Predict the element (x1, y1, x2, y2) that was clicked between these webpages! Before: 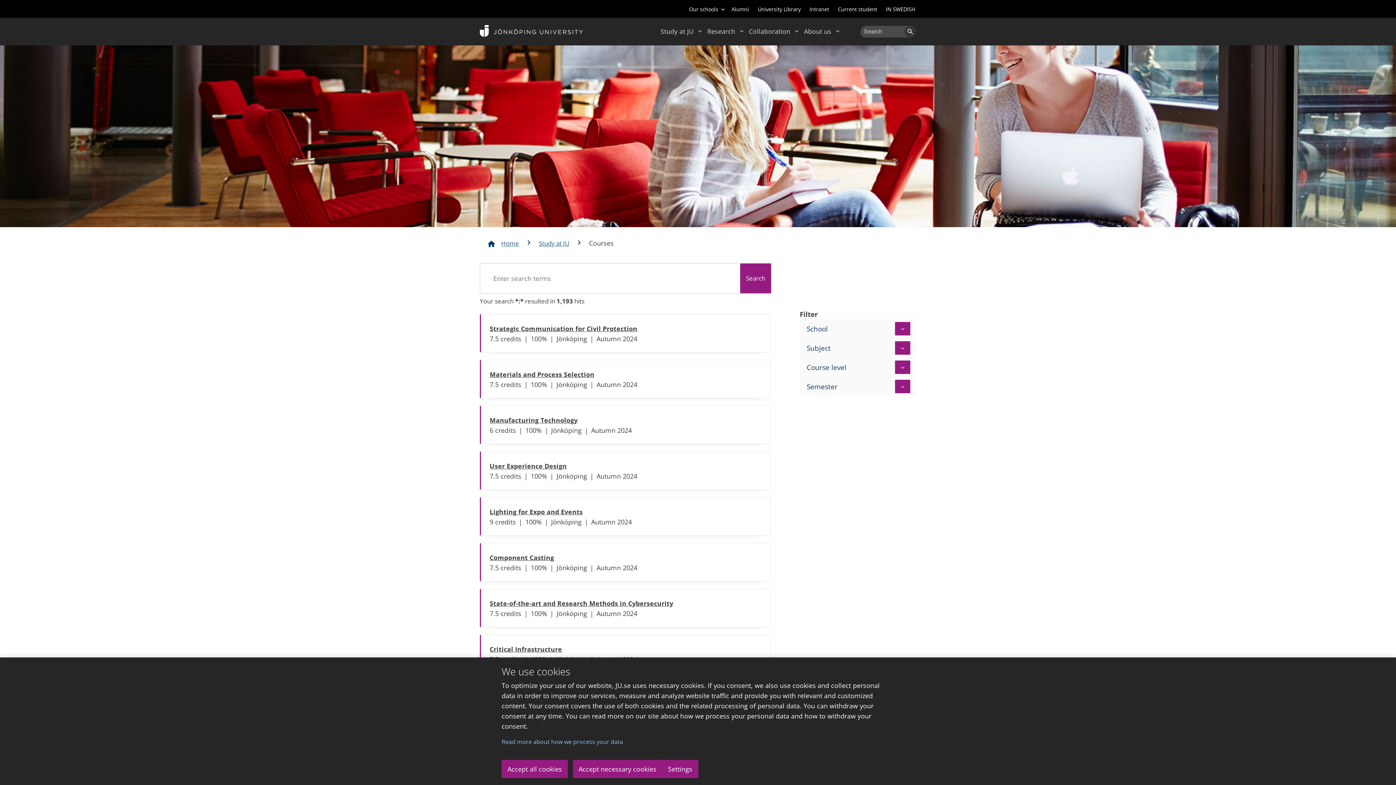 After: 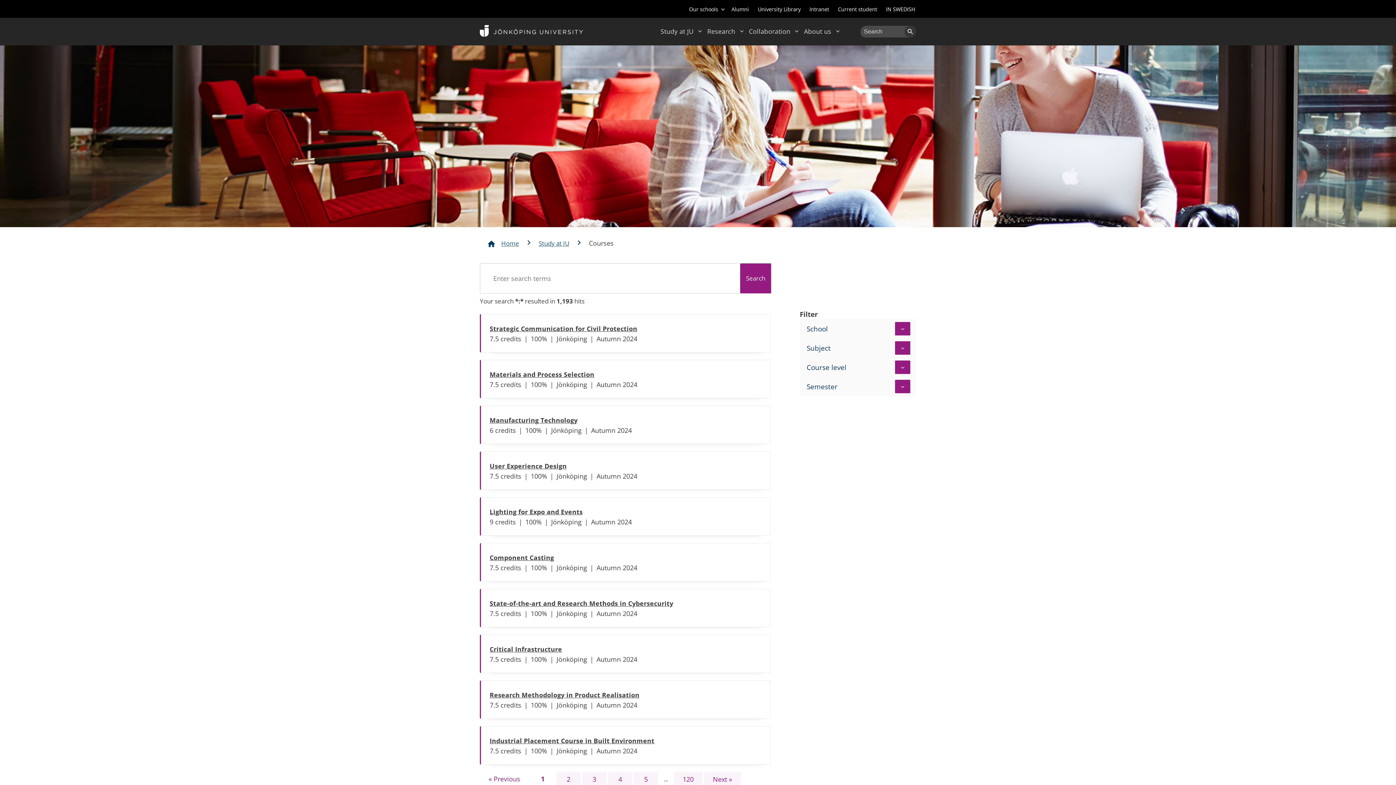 Action: bbox: (572, 760, 662, 778) label: Accept necessary cookies